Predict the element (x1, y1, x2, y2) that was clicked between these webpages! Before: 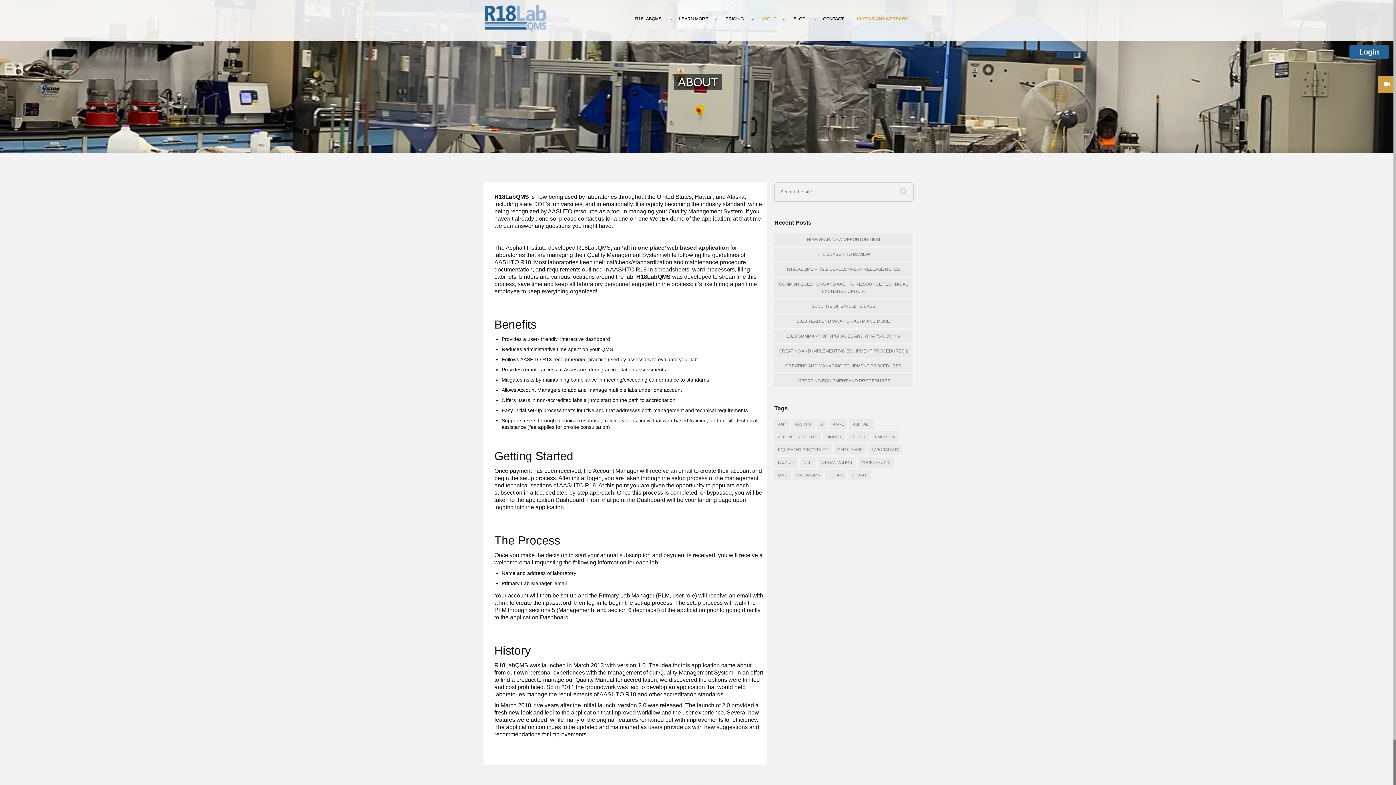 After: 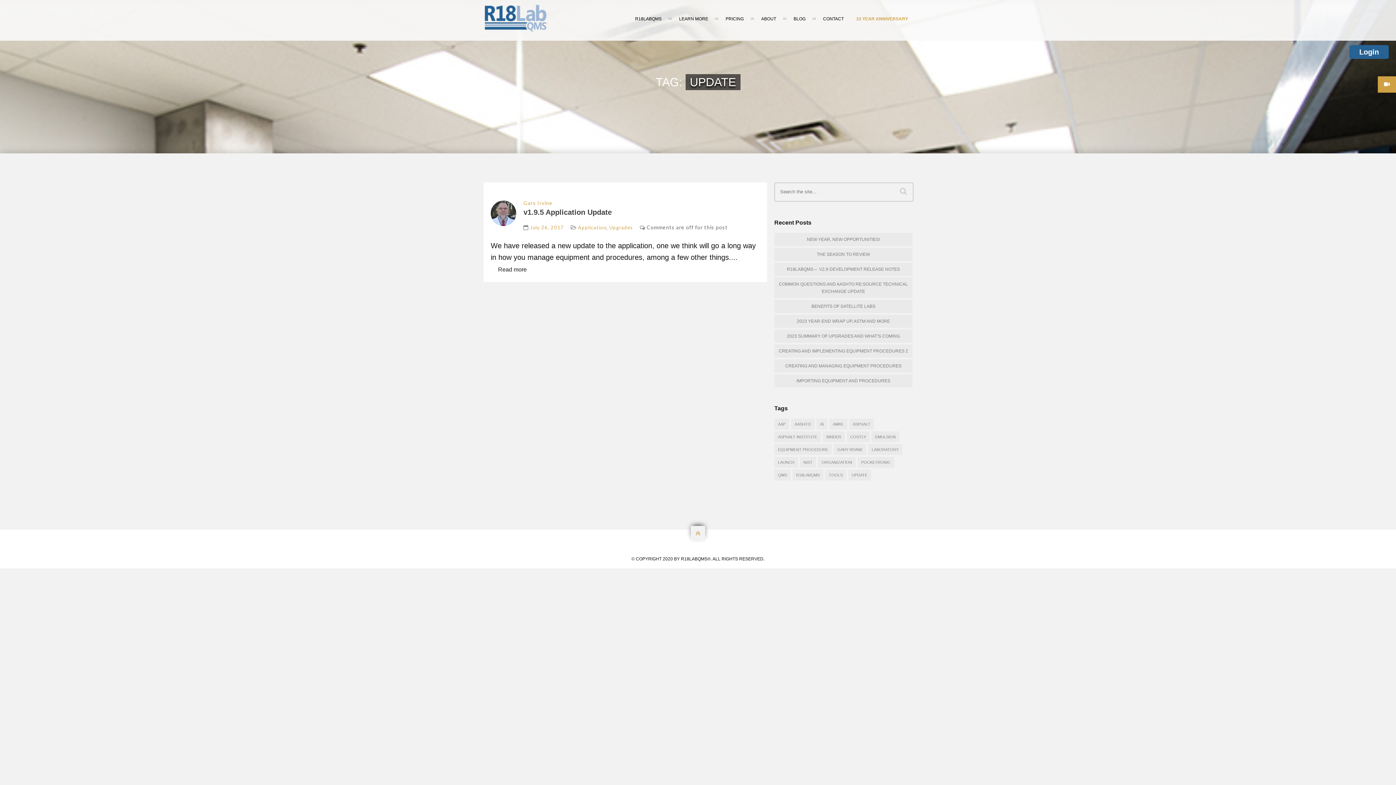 Action: bbox: (852, 473, 867, 477) label: update (1 item)